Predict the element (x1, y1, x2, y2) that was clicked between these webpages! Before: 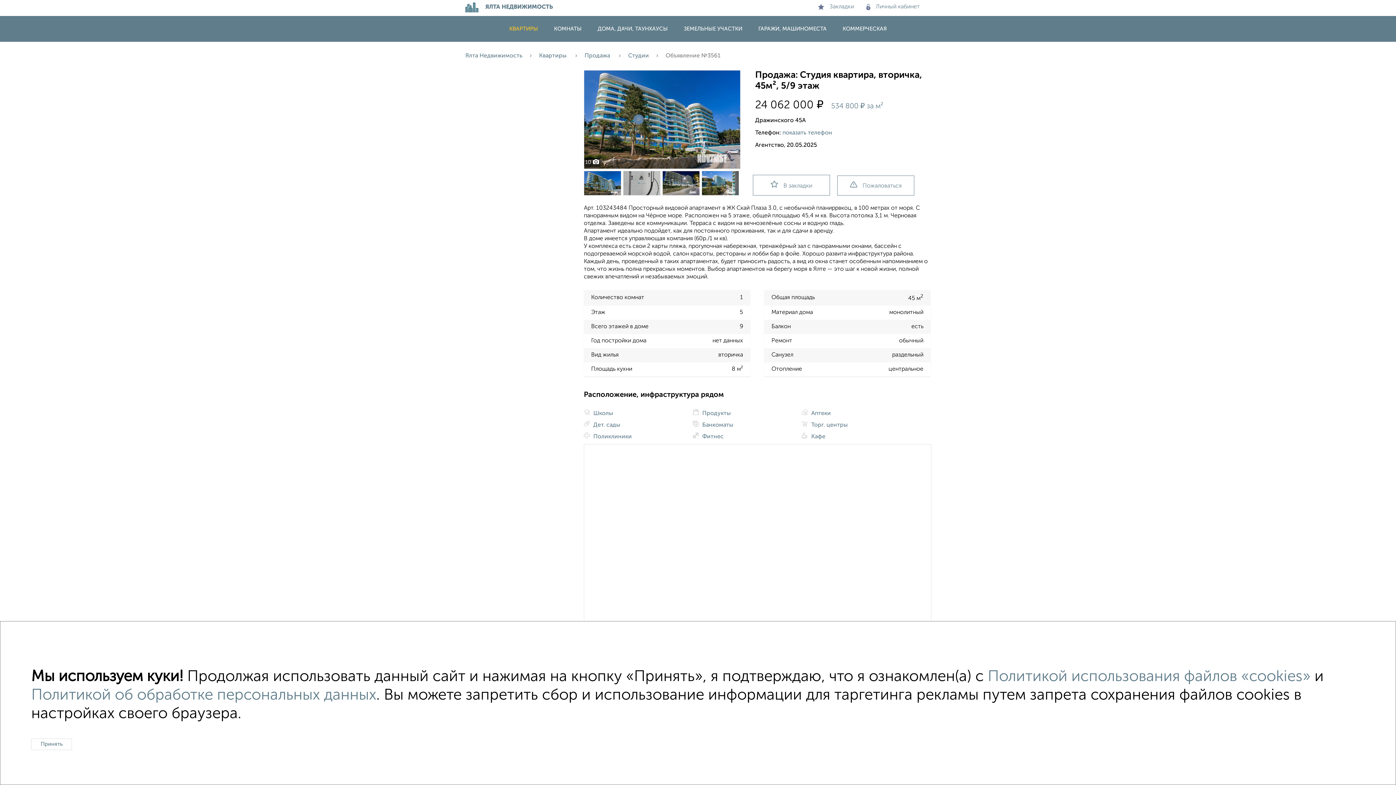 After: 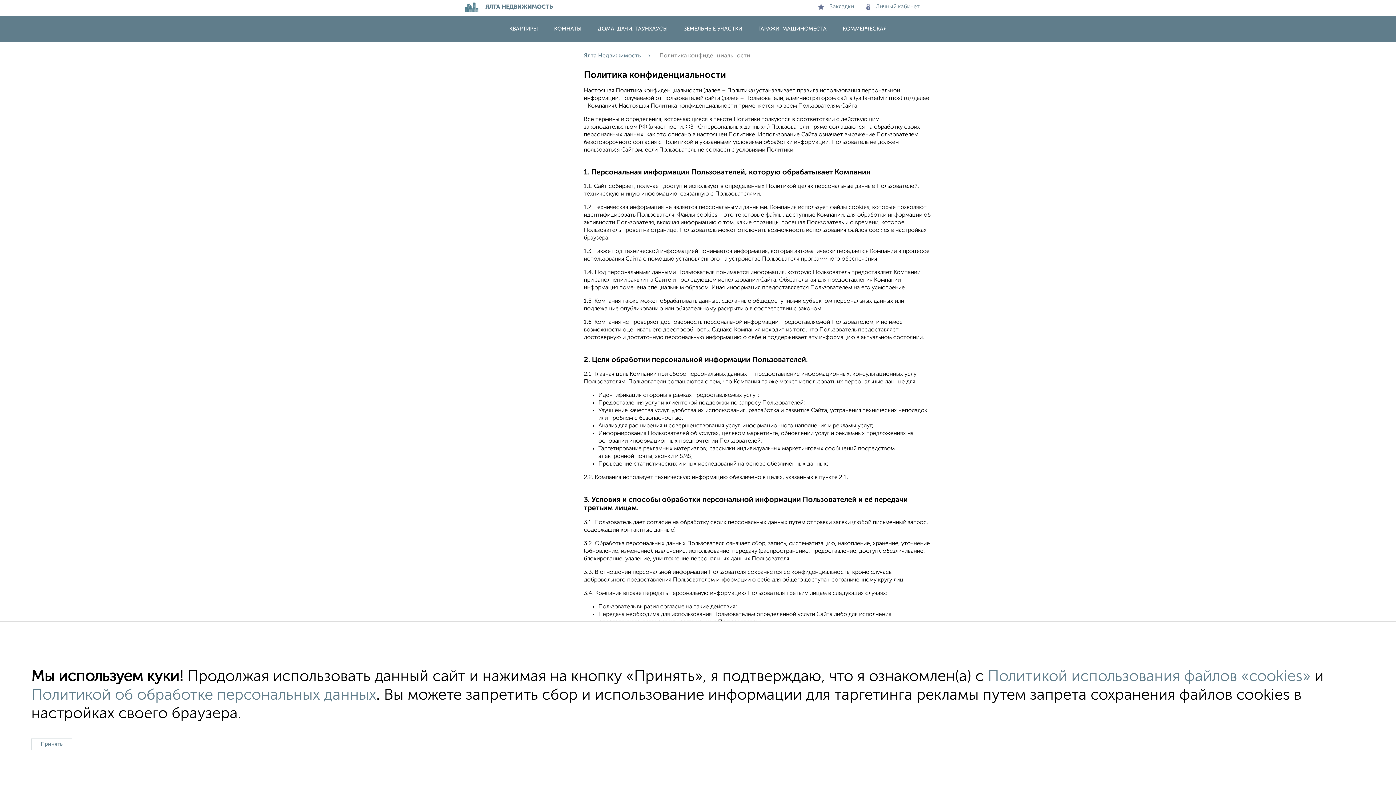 Action: label: Политикой использования файлов «cookies» bbox: (987, 669, 1310, 685)